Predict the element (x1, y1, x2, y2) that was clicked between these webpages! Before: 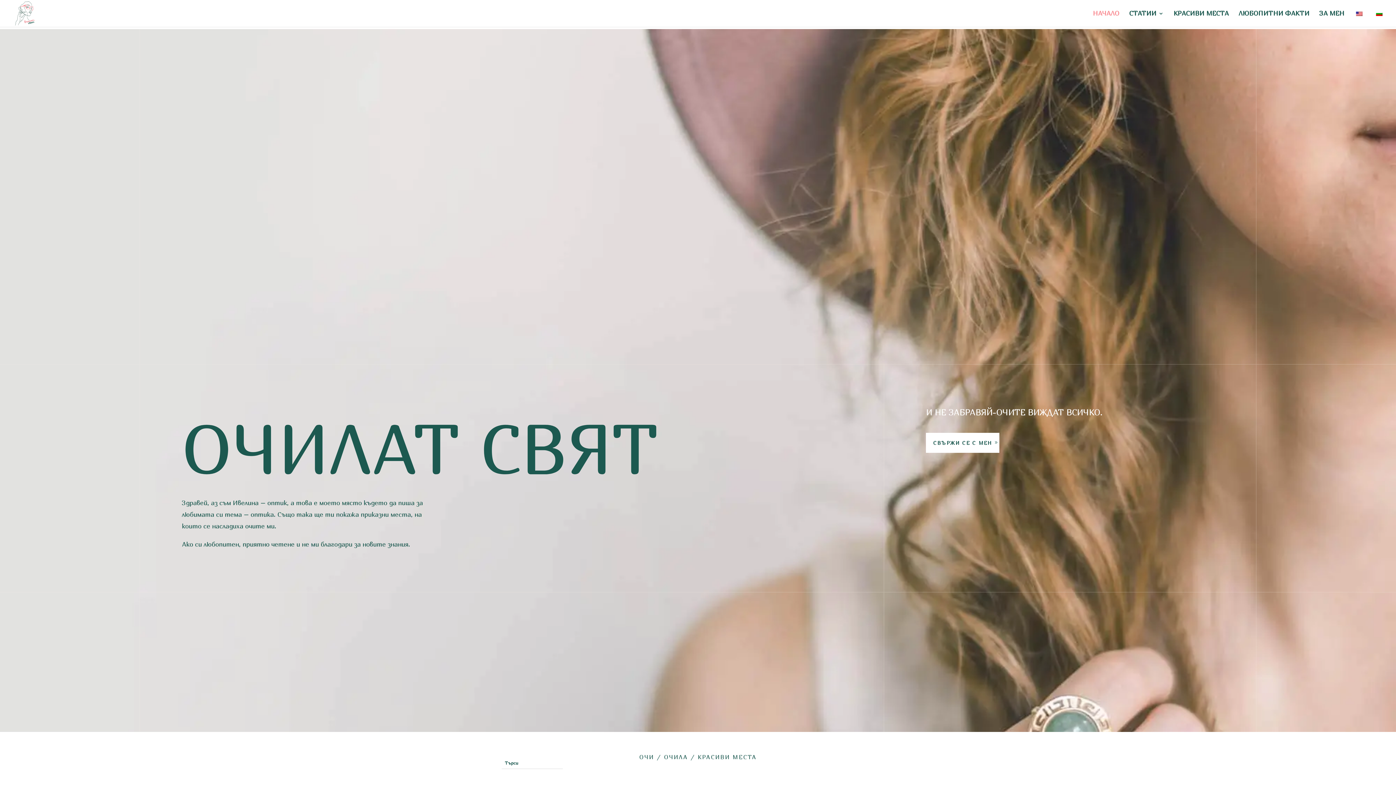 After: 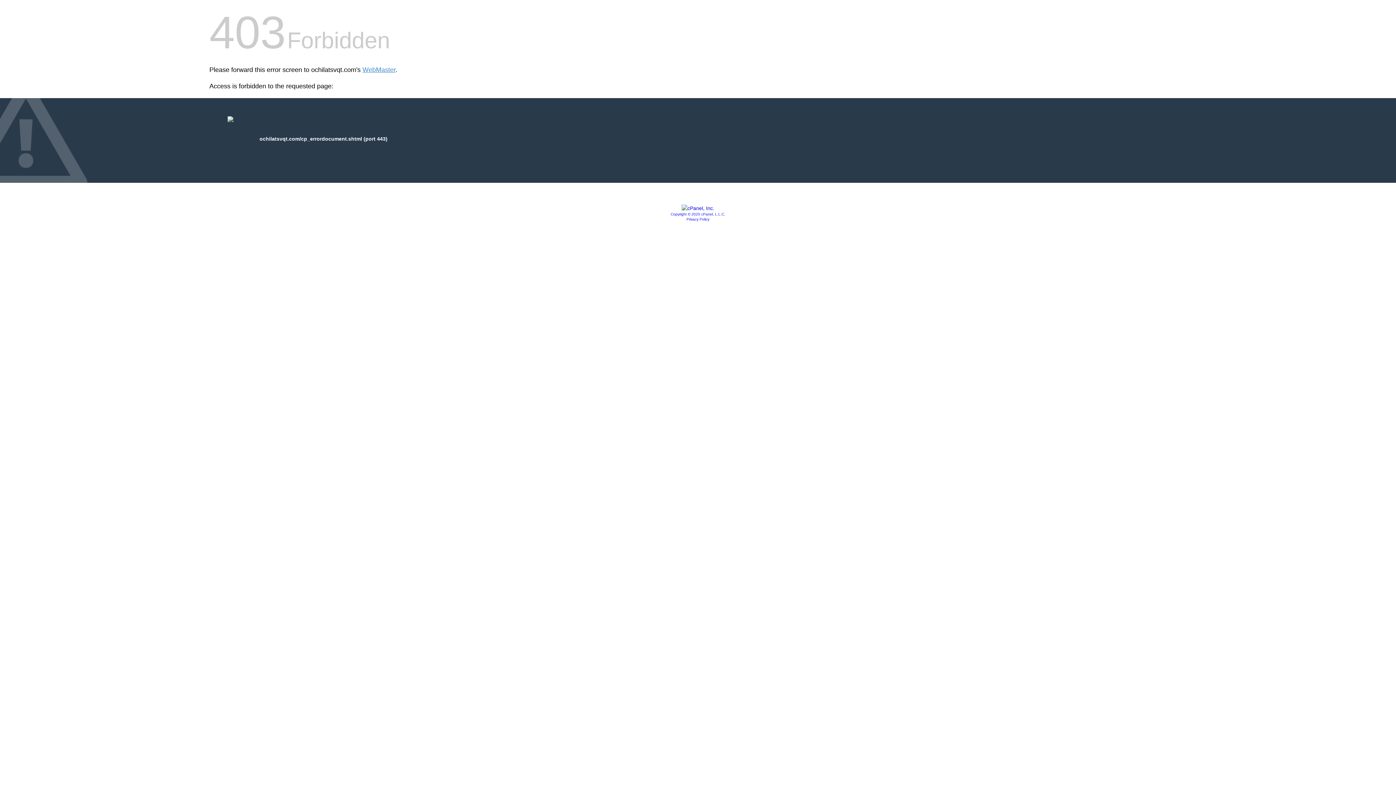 Action: label: ОЧИЛА bbox: (664, 753, 688, 761)